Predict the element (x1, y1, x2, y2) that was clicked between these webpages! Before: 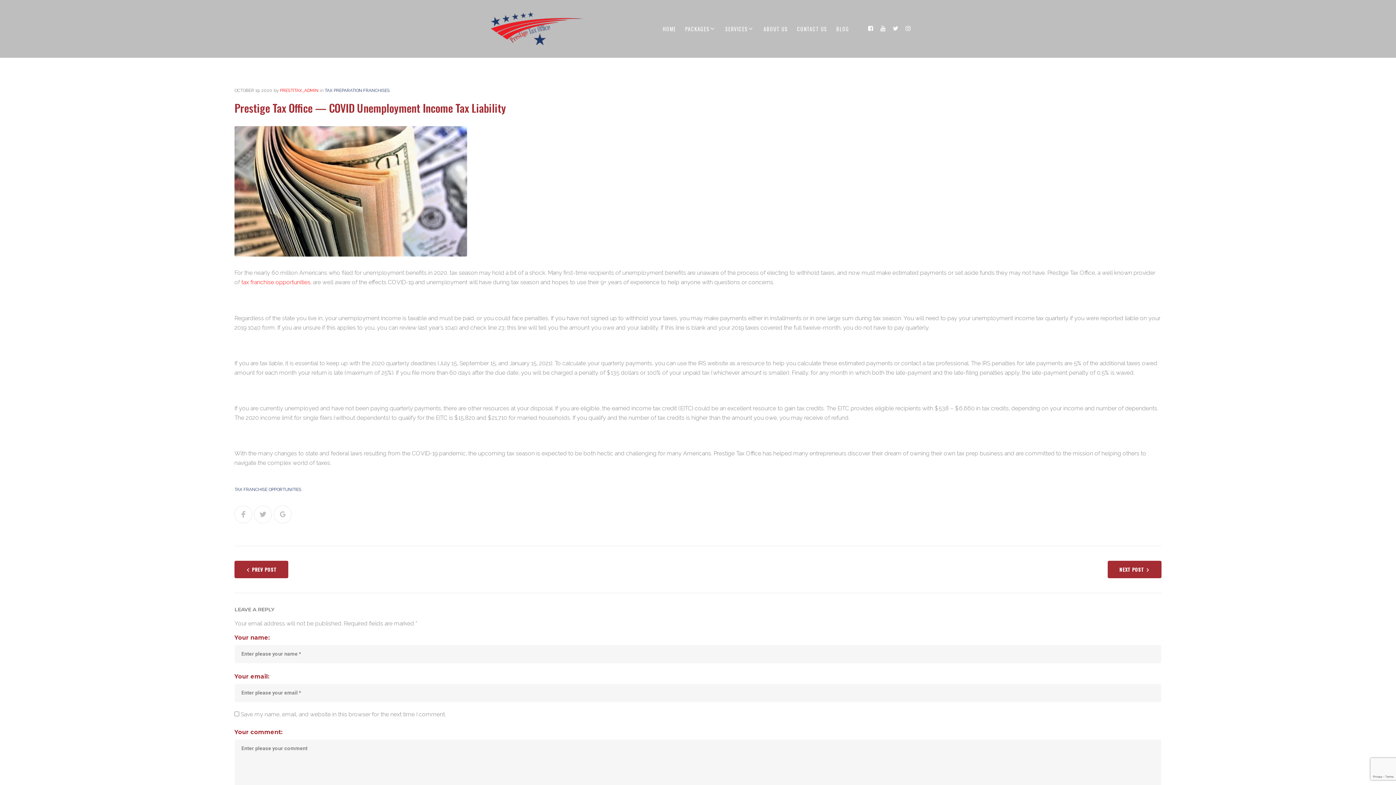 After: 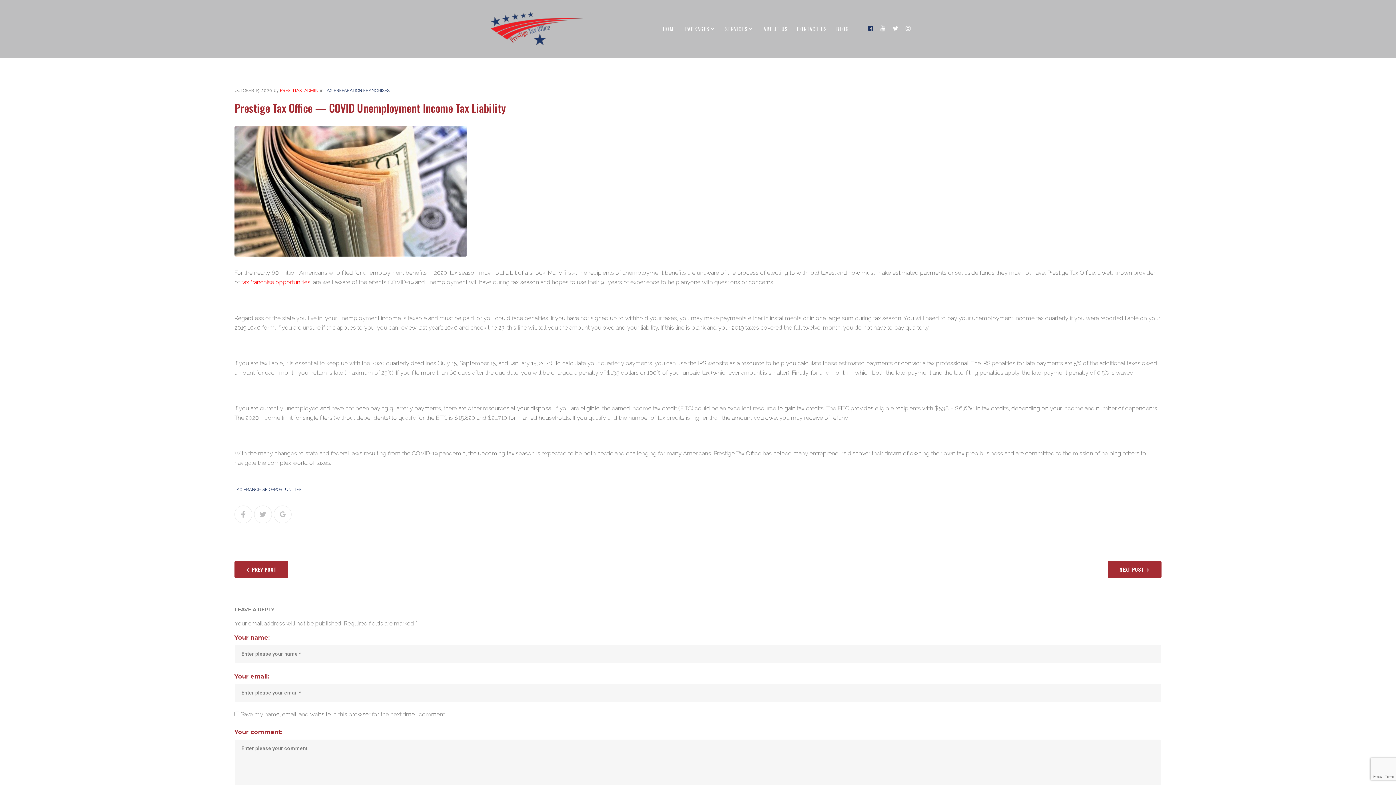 Action: label: Facebook bbox: (868, 24, 873, 32)